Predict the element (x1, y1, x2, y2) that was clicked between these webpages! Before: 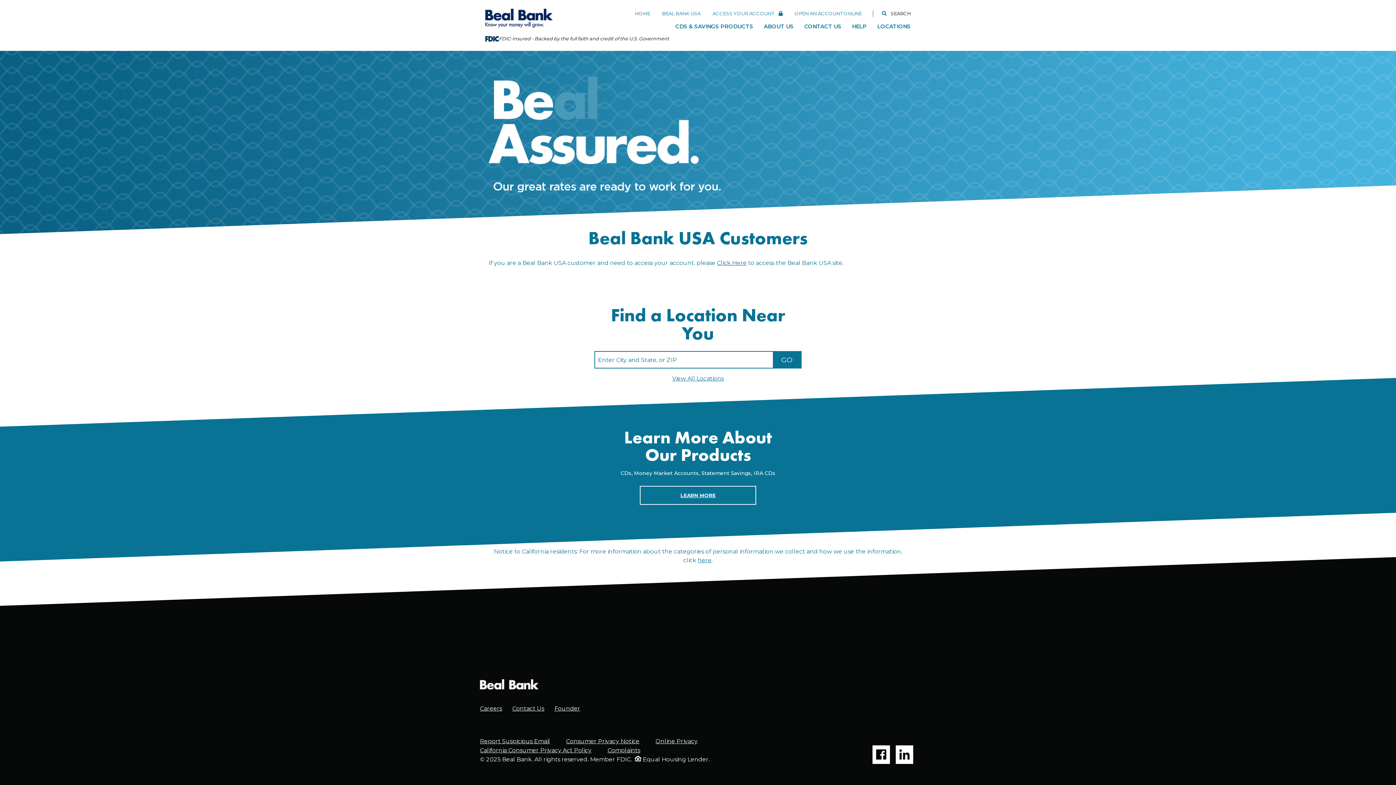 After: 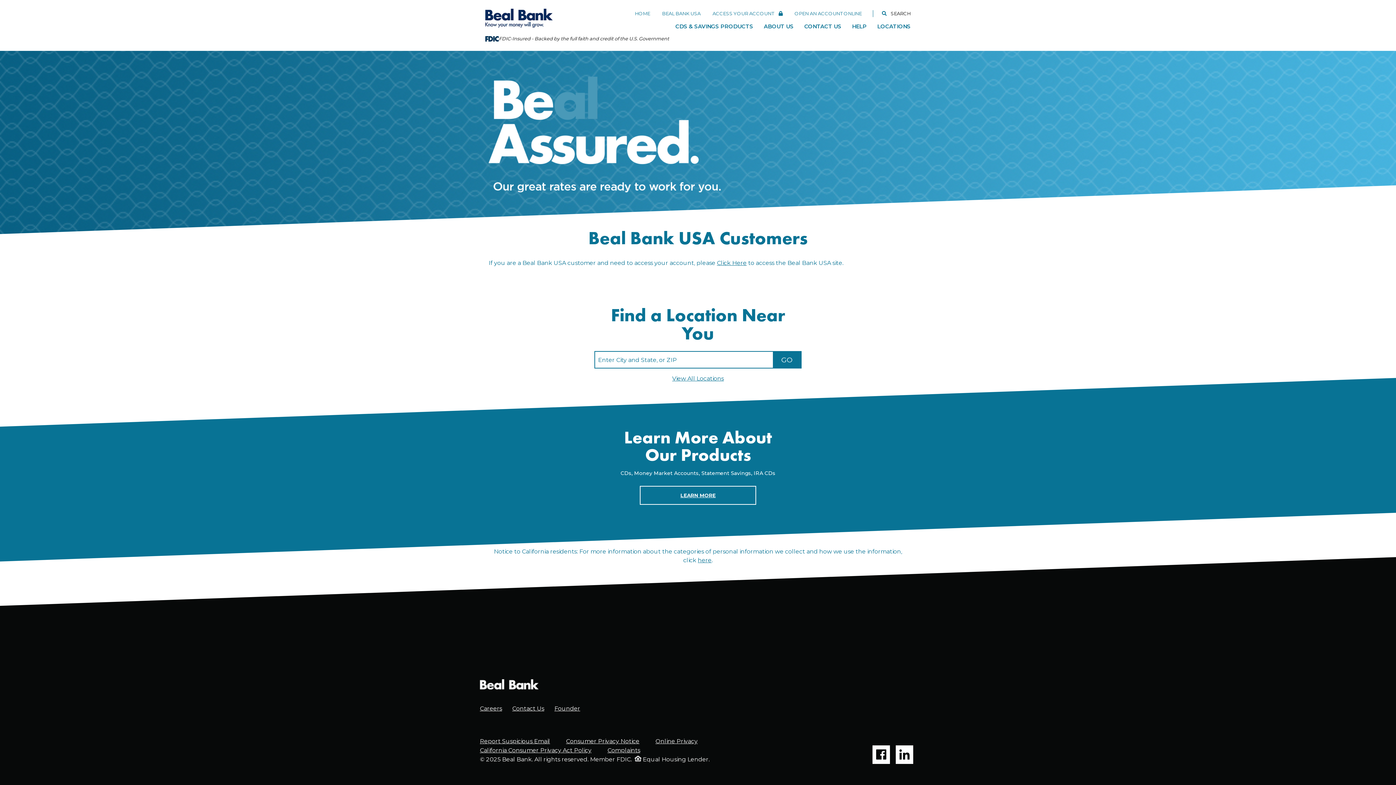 Action: bbox: (480, 738, 550, 745) label: Report Suspicious Email